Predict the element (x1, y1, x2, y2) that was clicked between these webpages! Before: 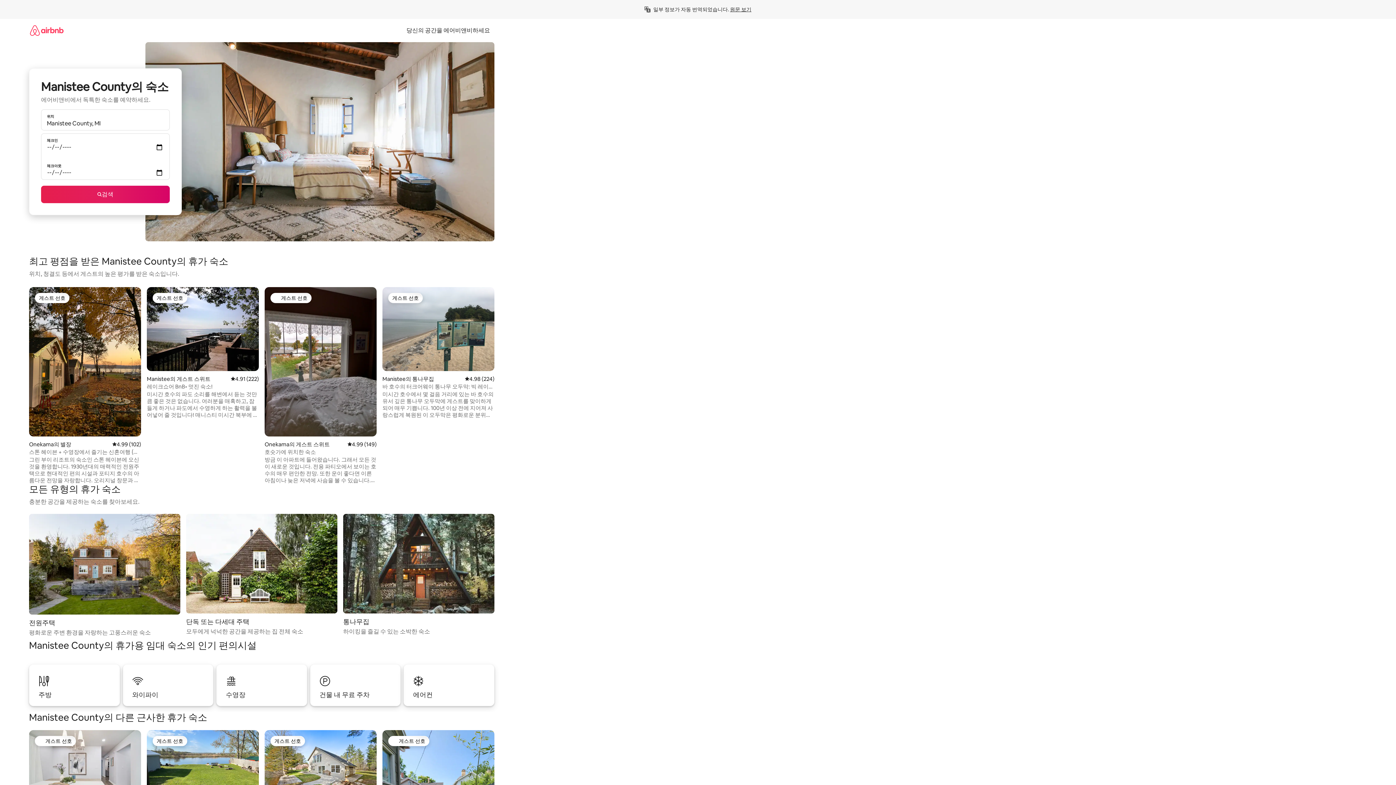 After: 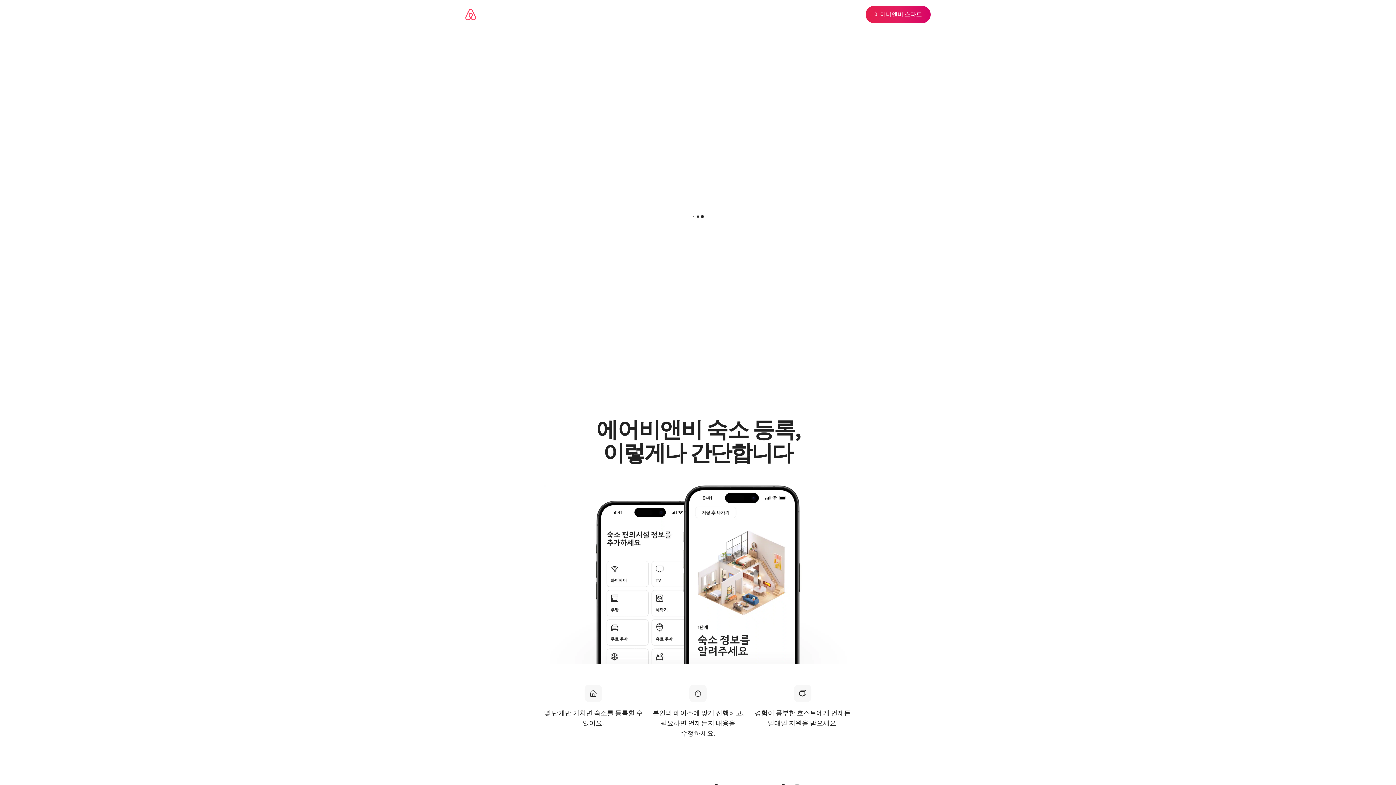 Action: bbox: (402, 26, 494, 34) label: 당신의 공간을 에어비앤비하세요